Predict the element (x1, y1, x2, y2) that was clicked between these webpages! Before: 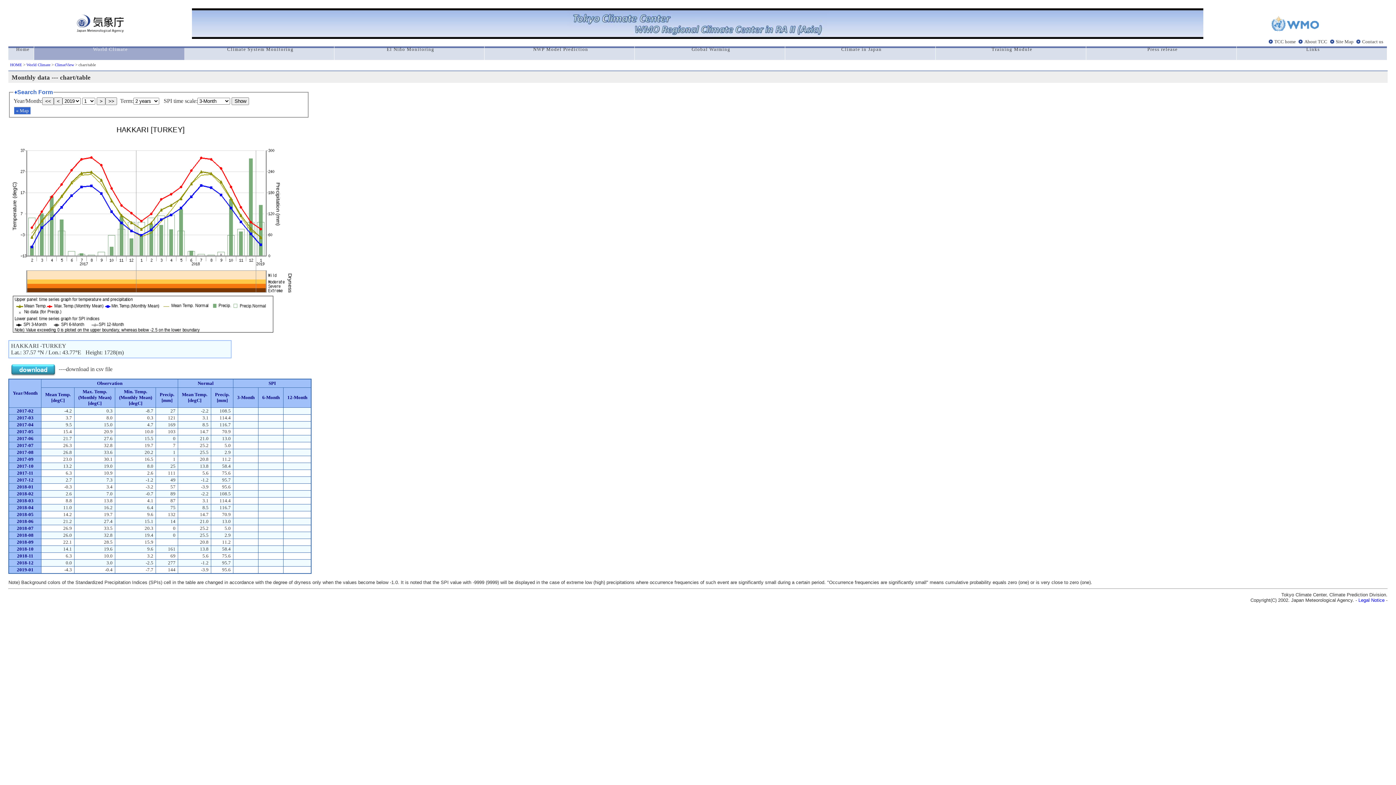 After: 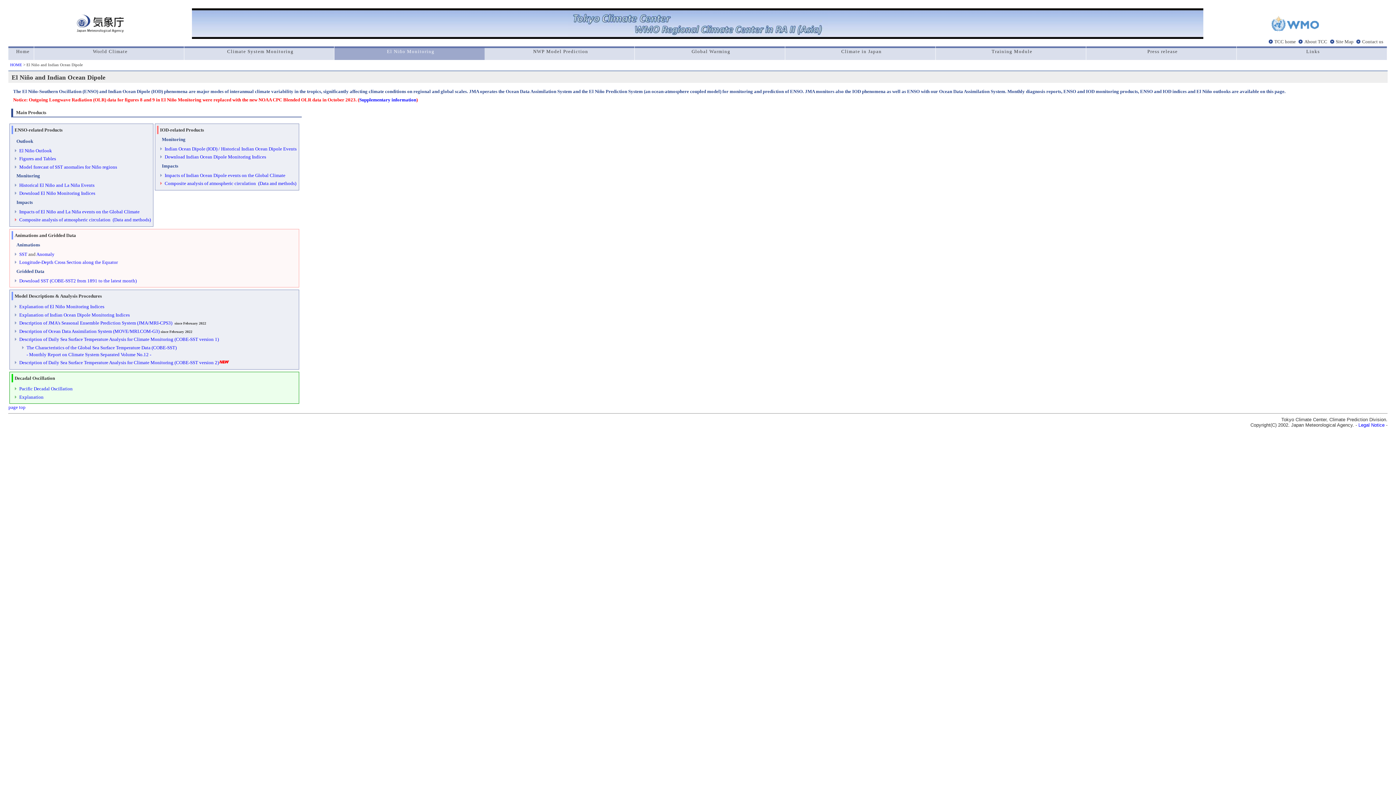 Action: label: El Niño Monitoring bbox: (334, 44, 484, 62)